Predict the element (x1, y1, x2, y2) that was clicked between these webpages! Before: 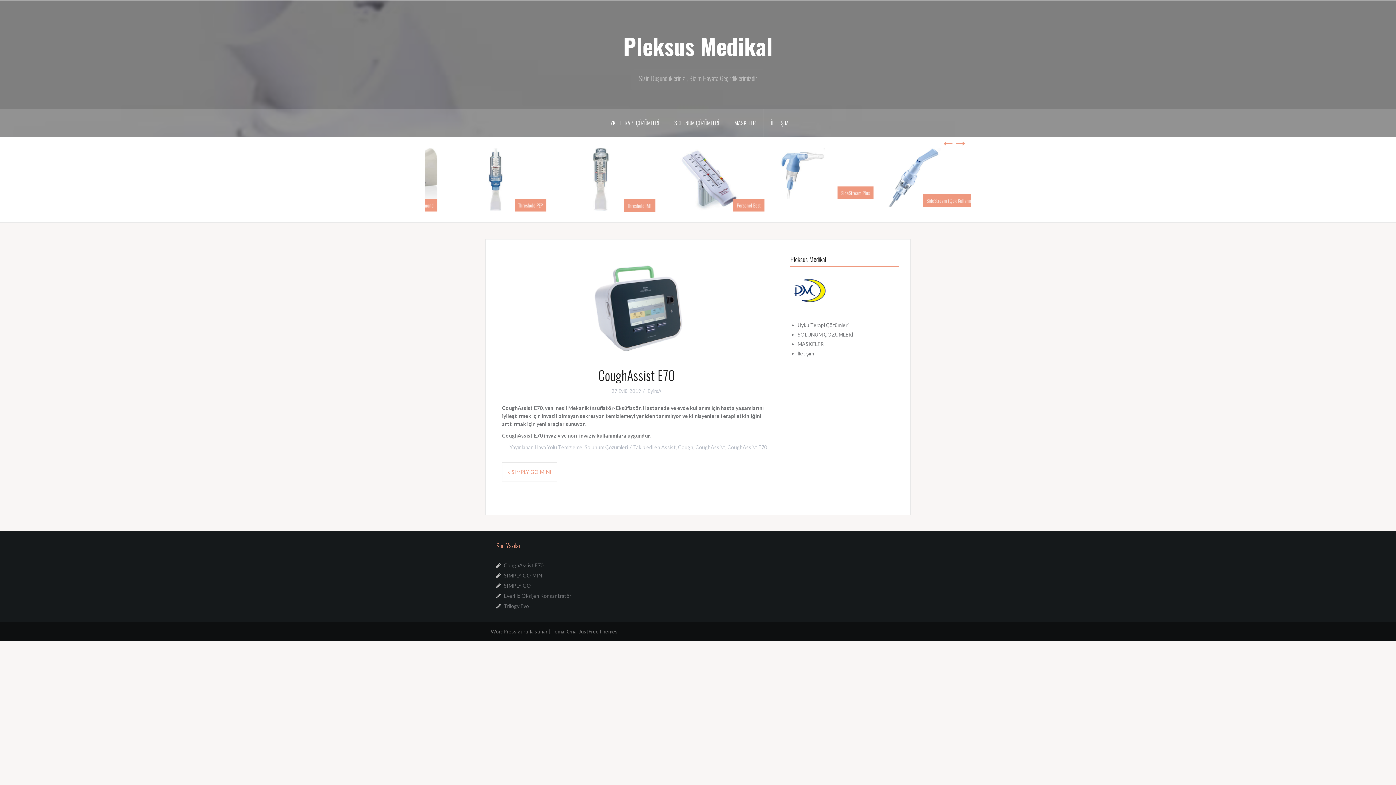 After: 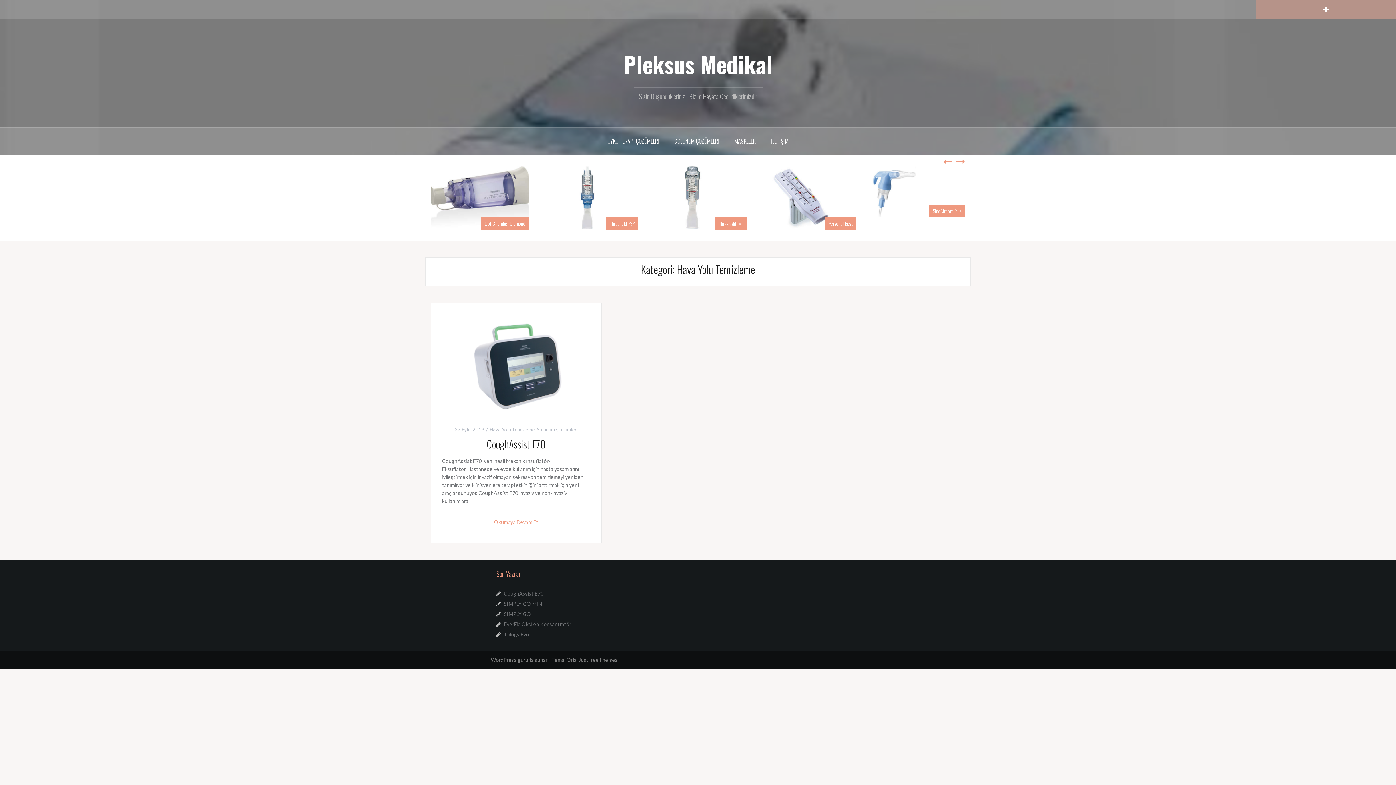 Action: label: Hava Yolu Temizleme bbox: (534, 444, 582, 450)